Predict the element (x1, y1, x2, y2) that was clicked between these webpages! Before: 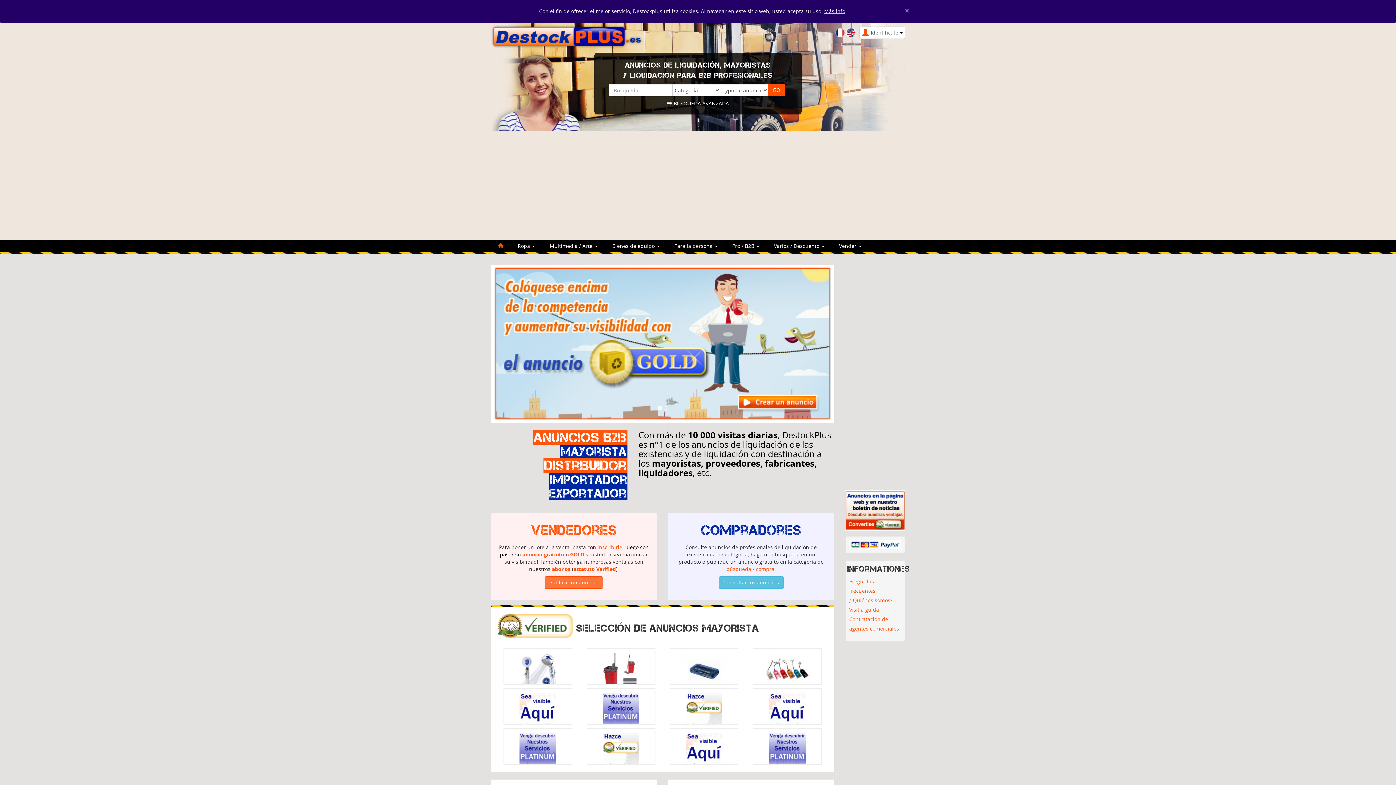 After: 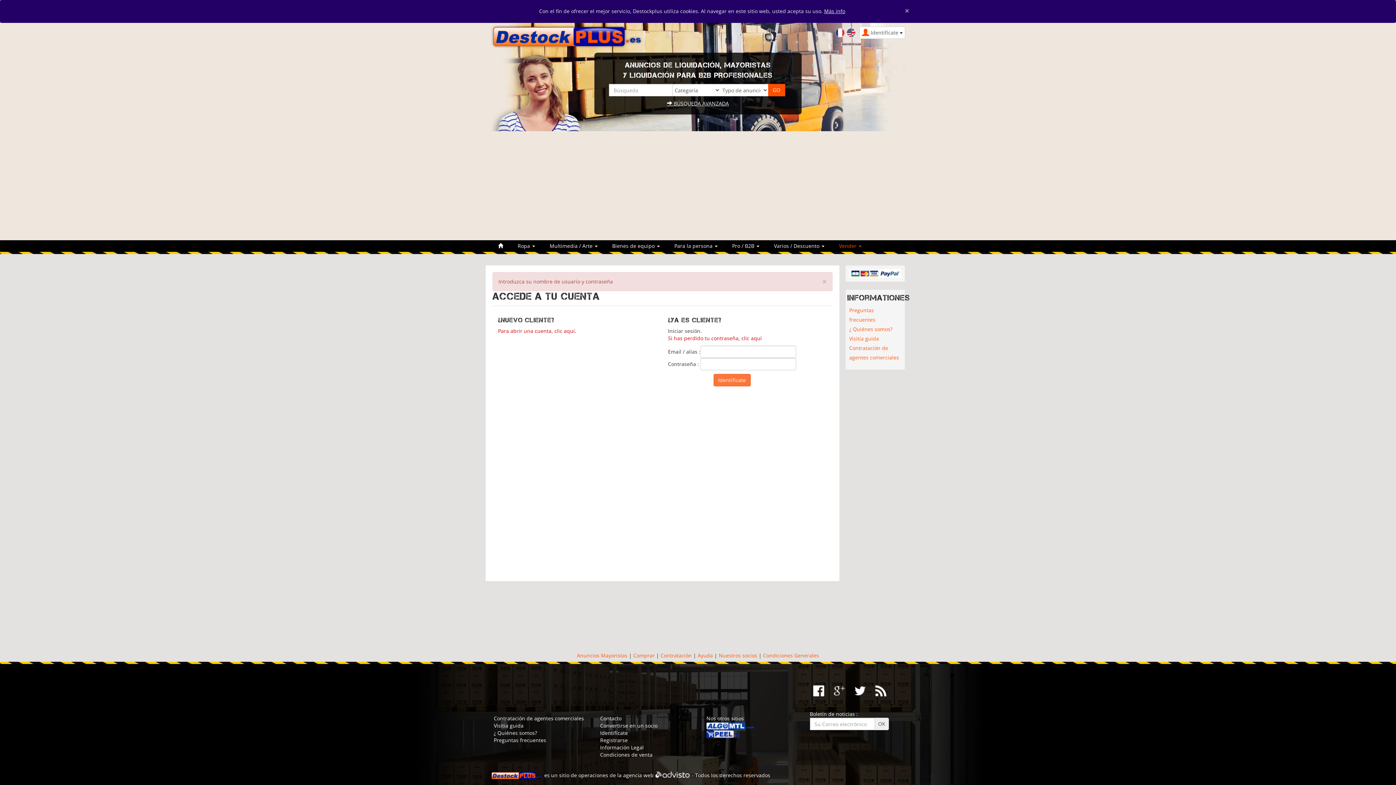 Action: label: GOLD bbox: (570, 551, 584, 558)